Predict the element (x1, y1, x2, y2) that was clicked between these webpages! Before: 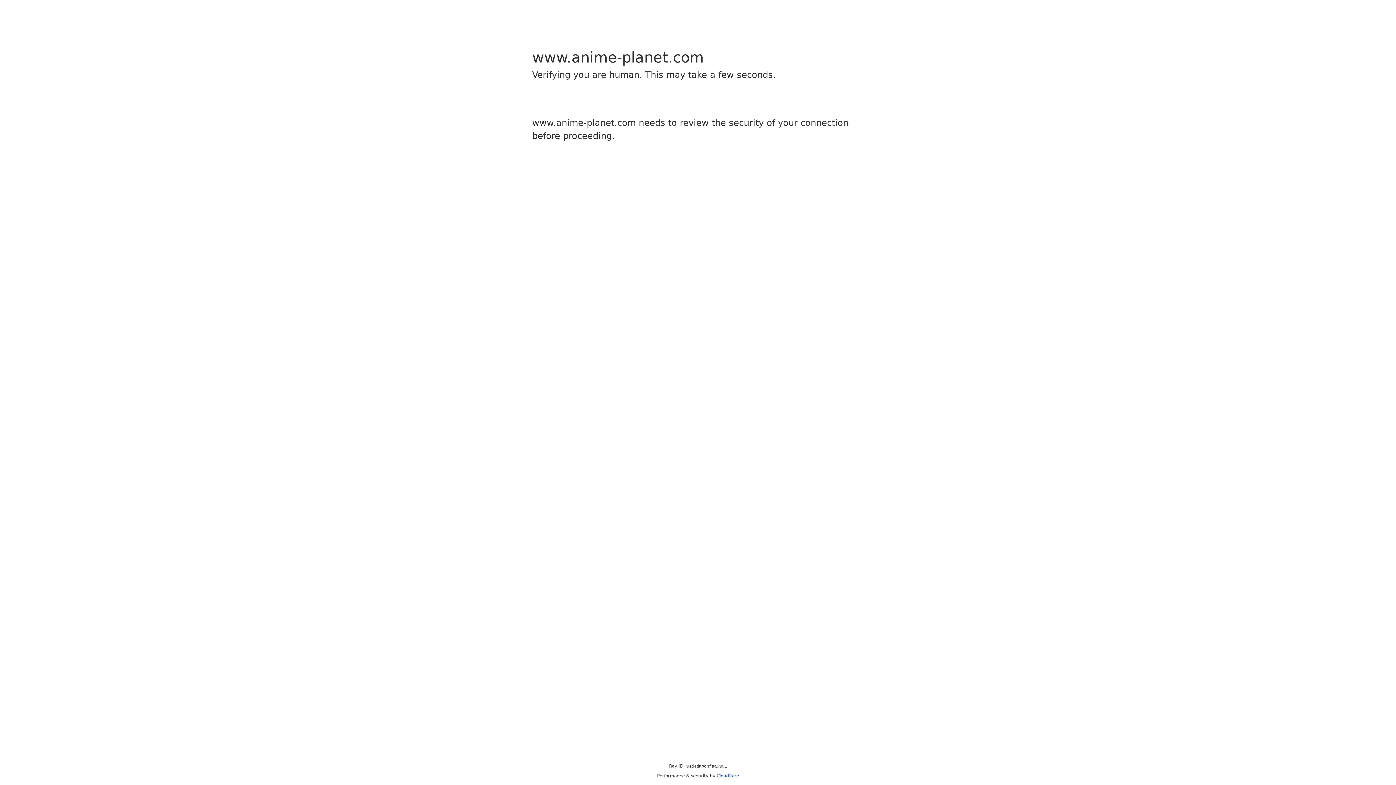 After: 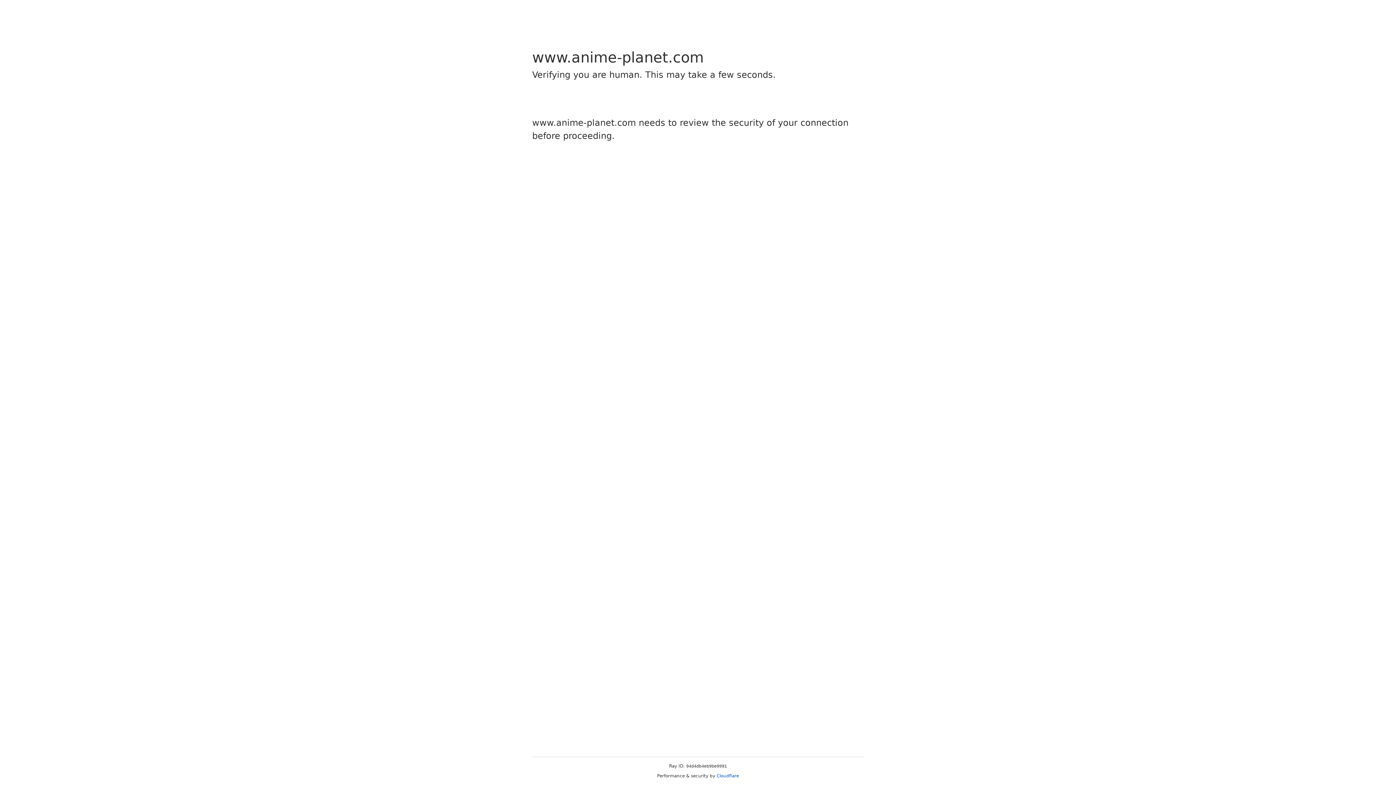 Action: bbox: (716, 773, 739, 778) label: Cloudflare